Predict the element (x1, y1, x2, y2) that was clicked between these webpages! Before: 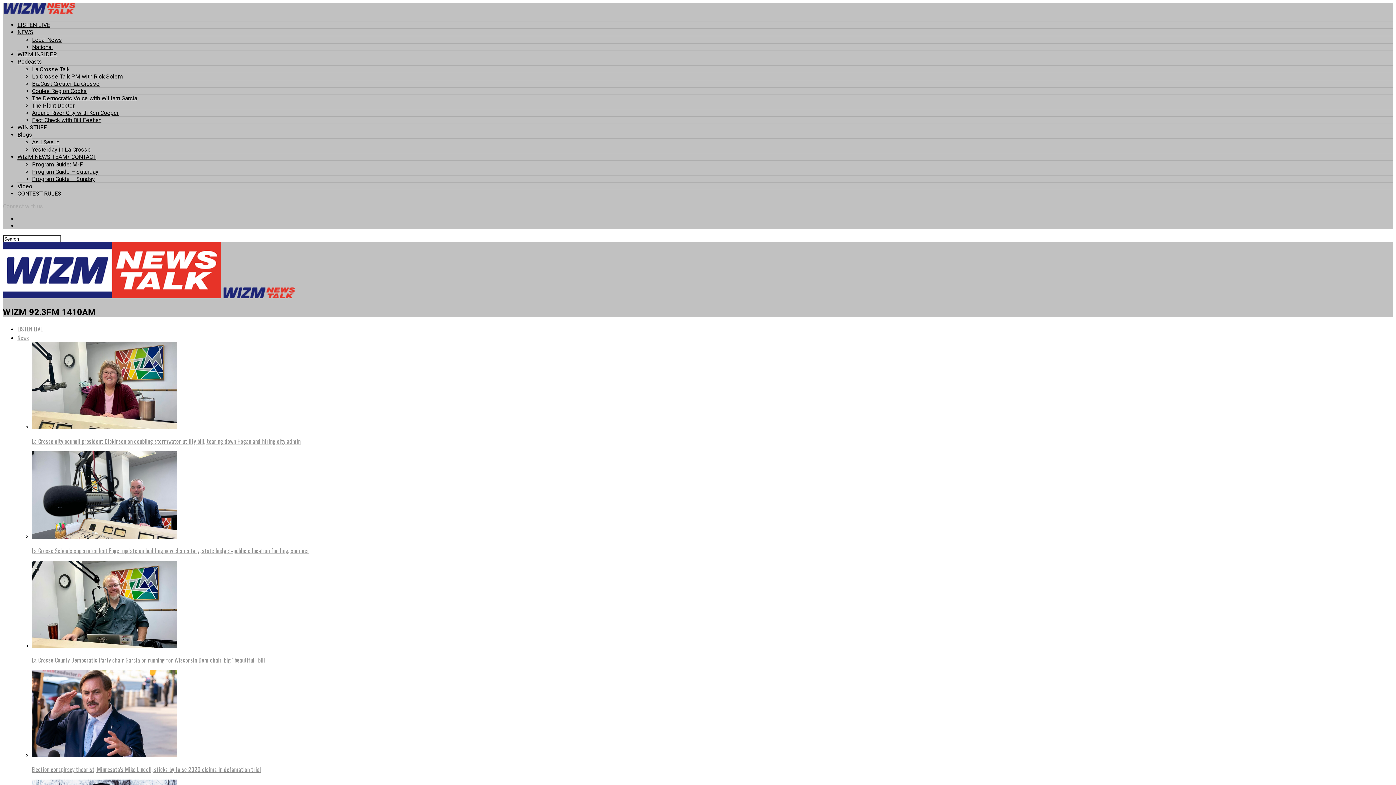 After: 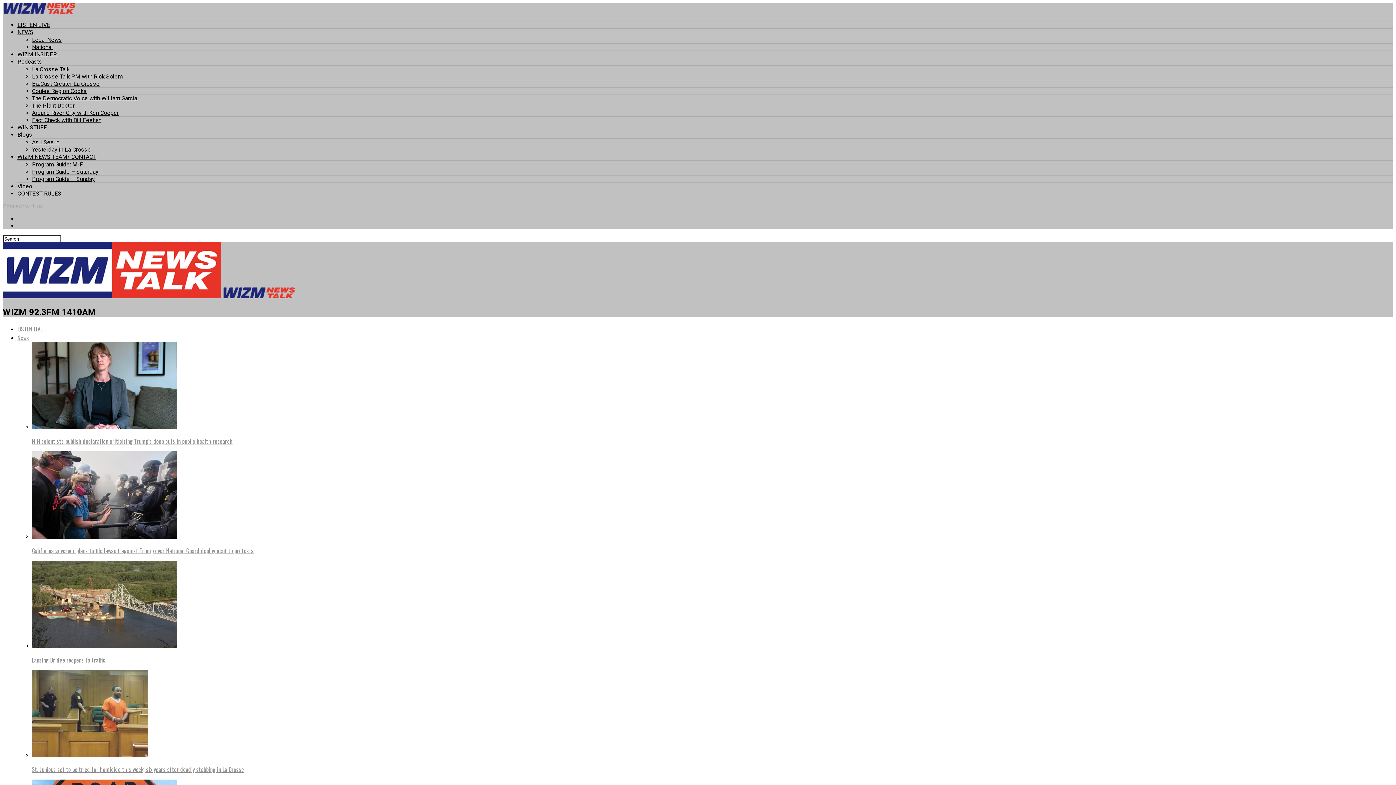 Action: bbox: (17, 50, 56, 57) label: WIZM INSIDER